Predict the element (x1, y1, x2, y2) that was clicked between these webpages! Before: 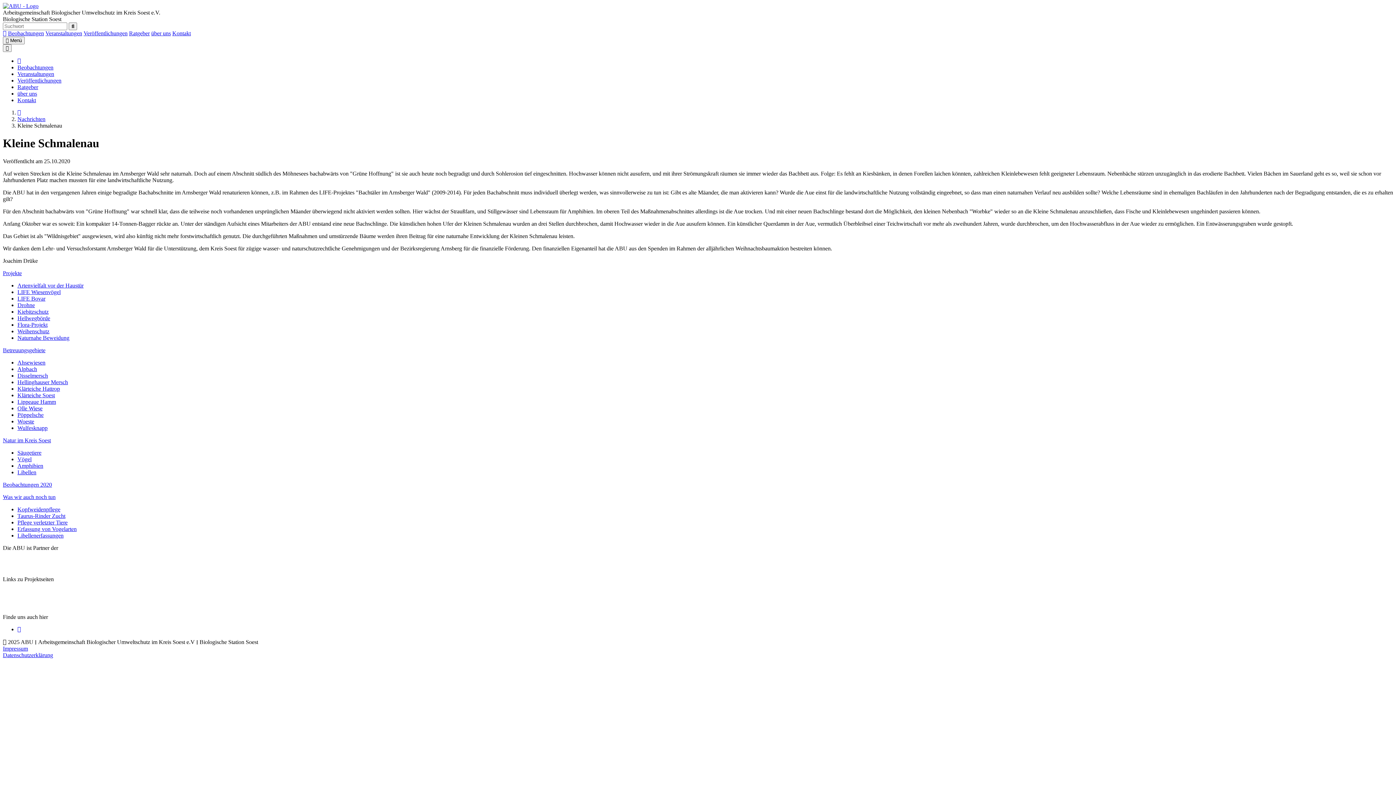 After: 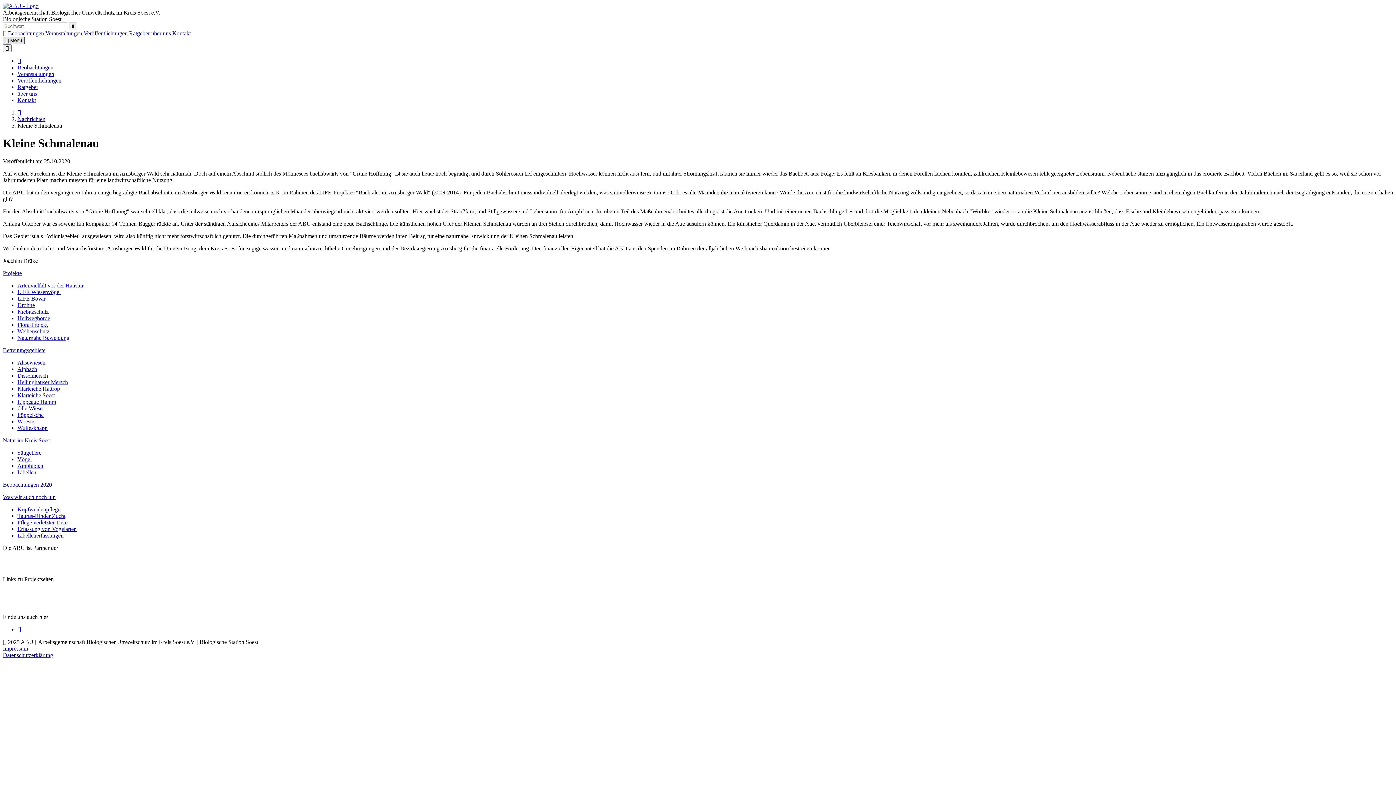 Action: label:  Menü bbox: (2, 36, 24, 44)